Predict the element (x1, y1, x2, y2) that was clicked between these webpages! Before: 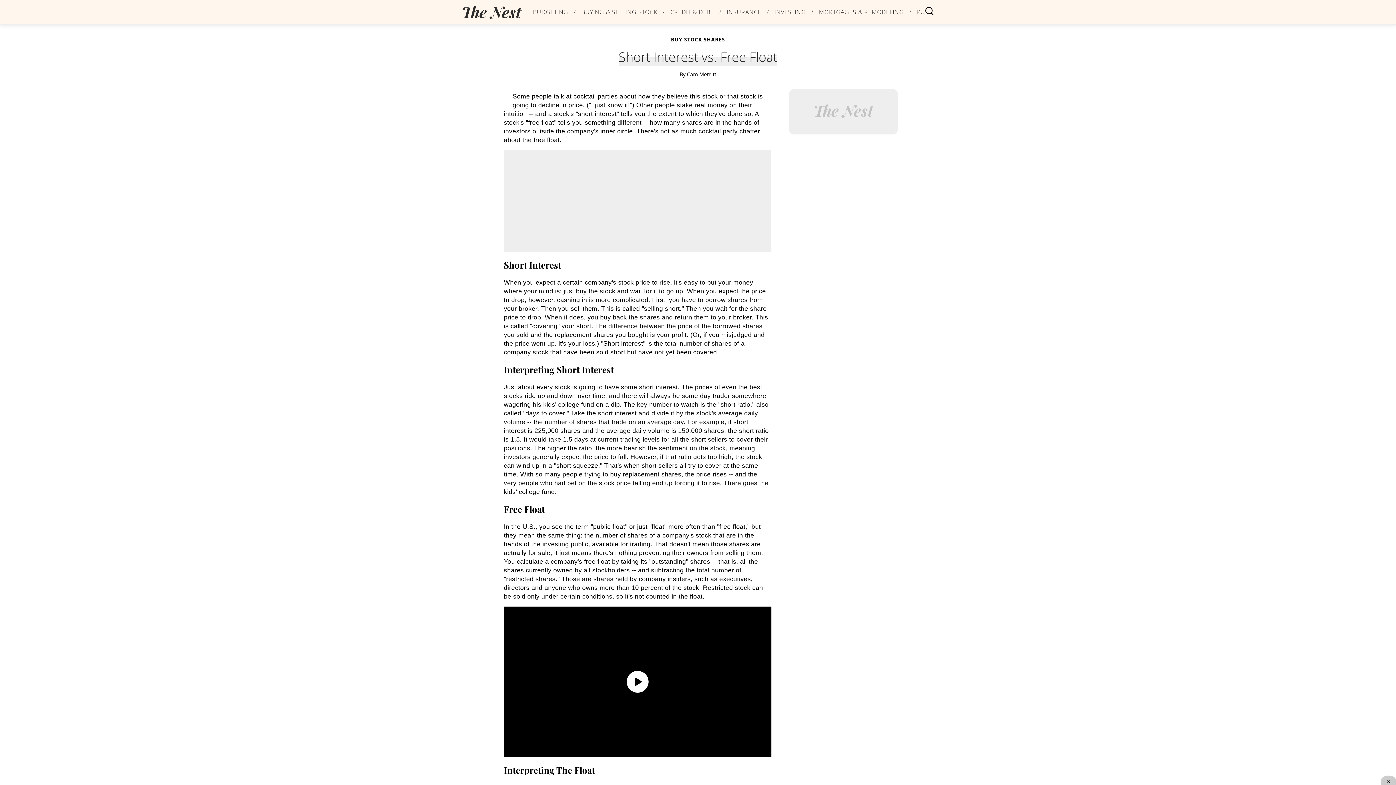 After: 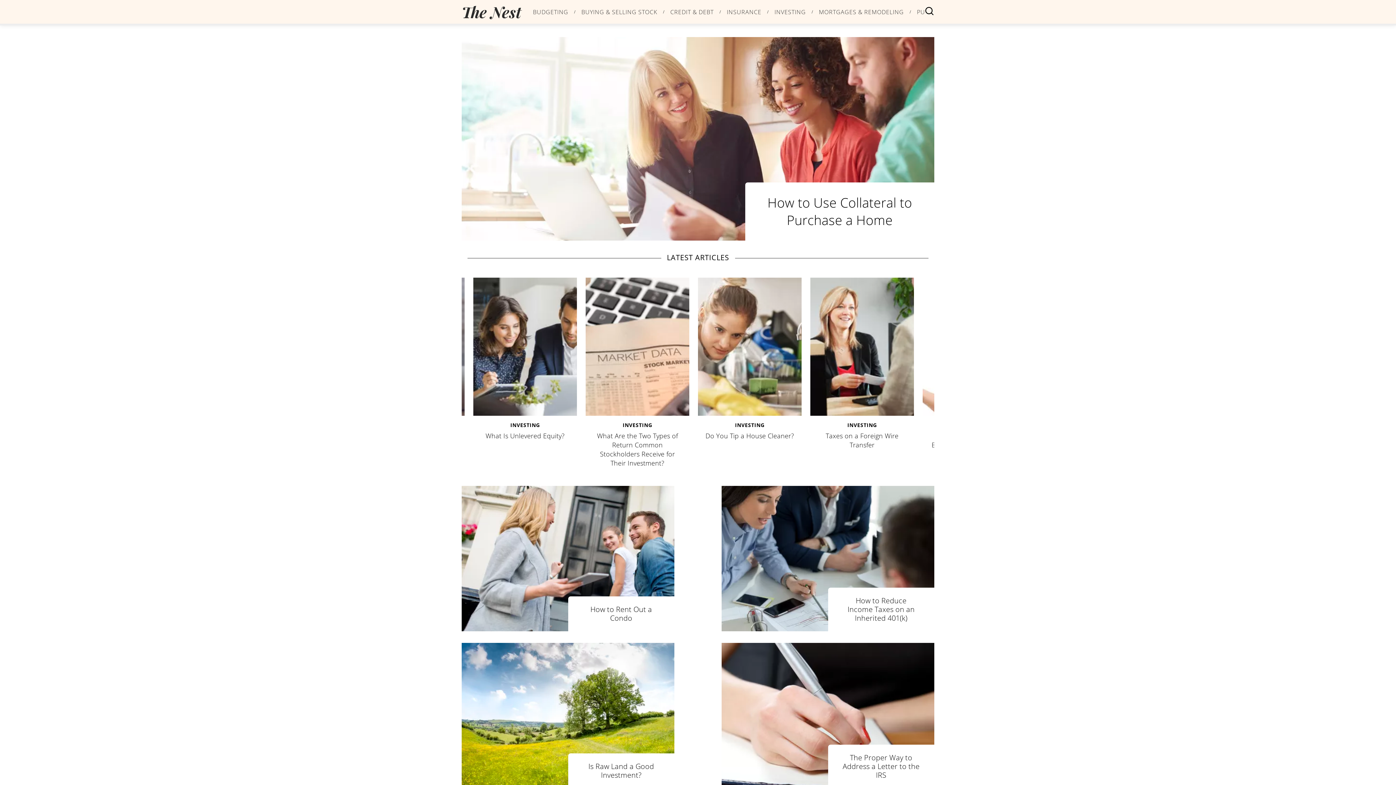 Action: label: category bbox: (774, 8, 806, 14)